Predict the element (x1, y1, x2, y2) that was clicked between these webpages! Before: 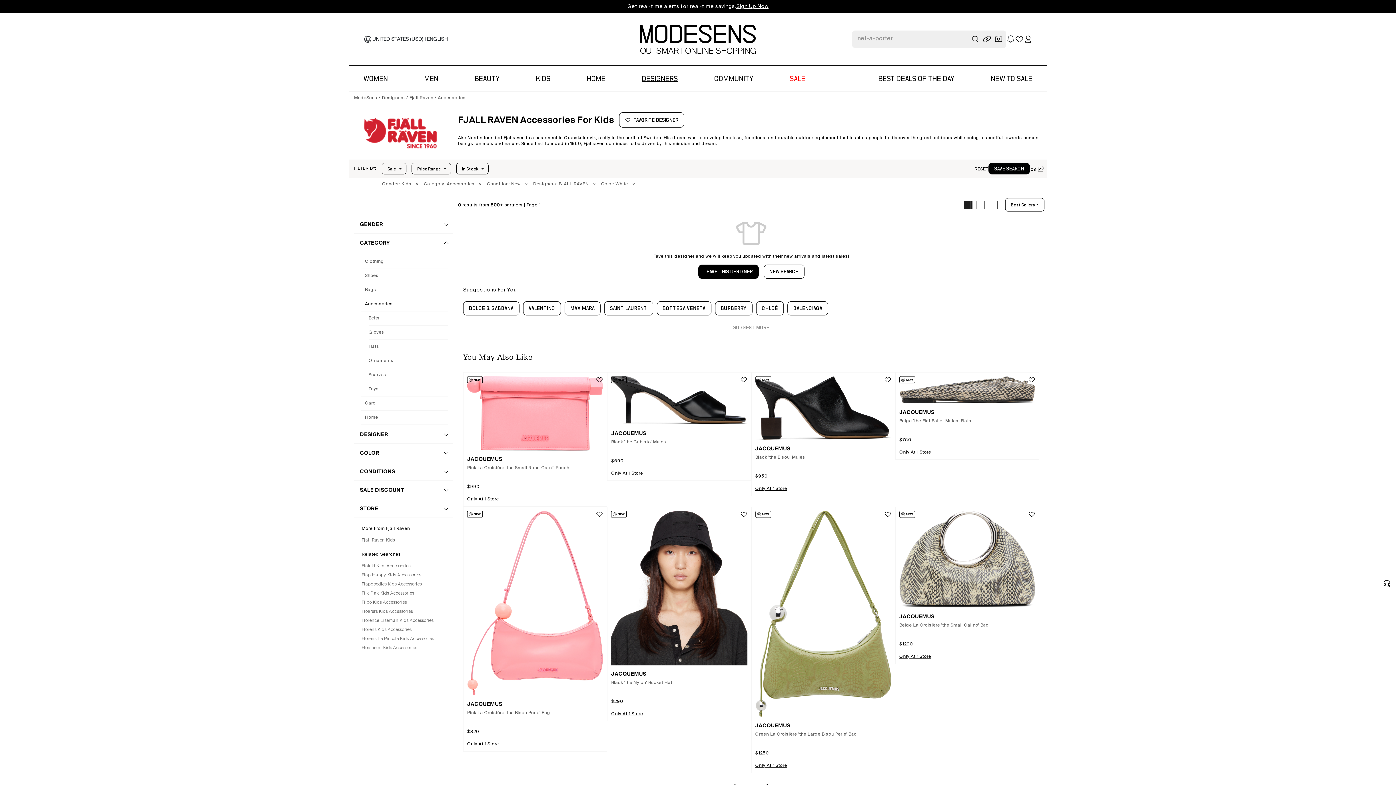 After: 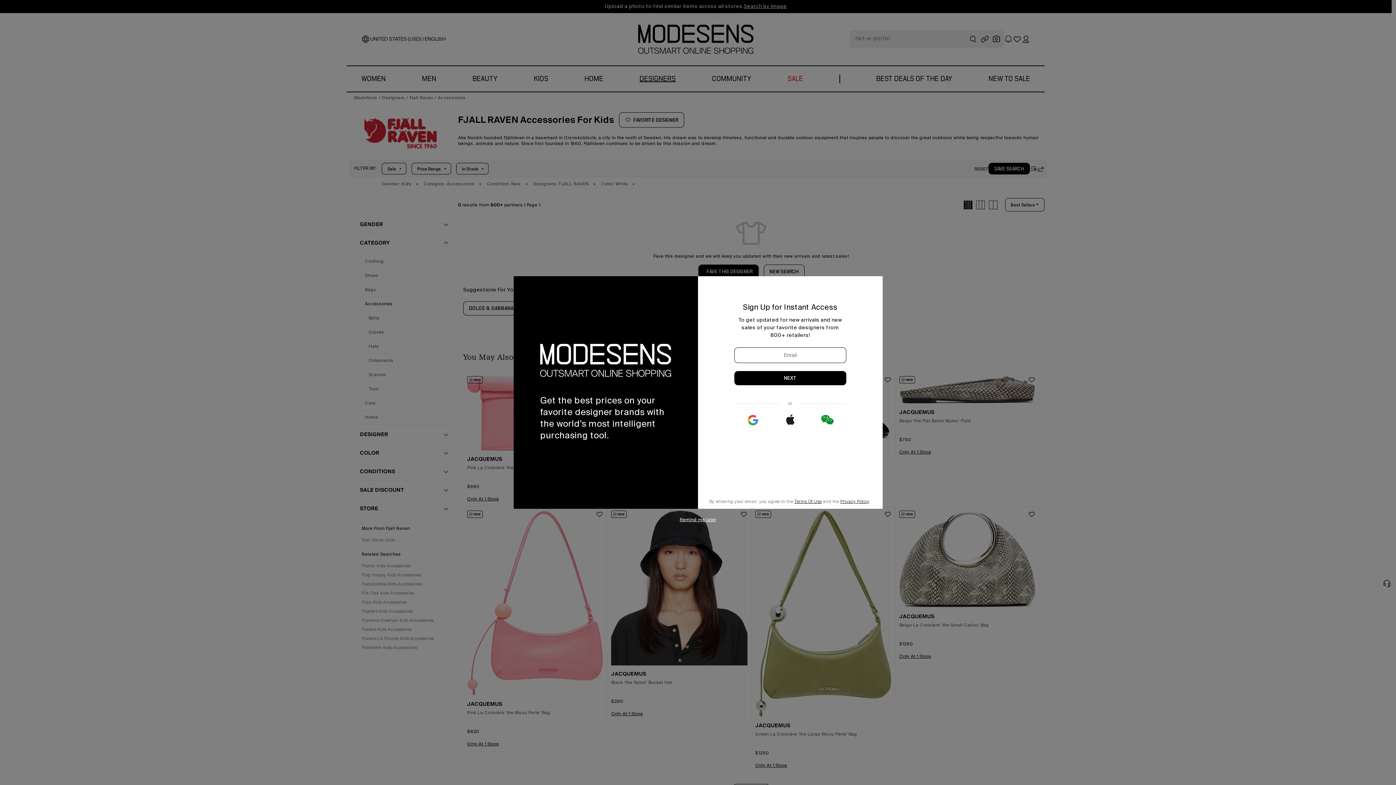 Action: bbox: (619, 112, 684, 127) label: FAVORITE DESIGNER